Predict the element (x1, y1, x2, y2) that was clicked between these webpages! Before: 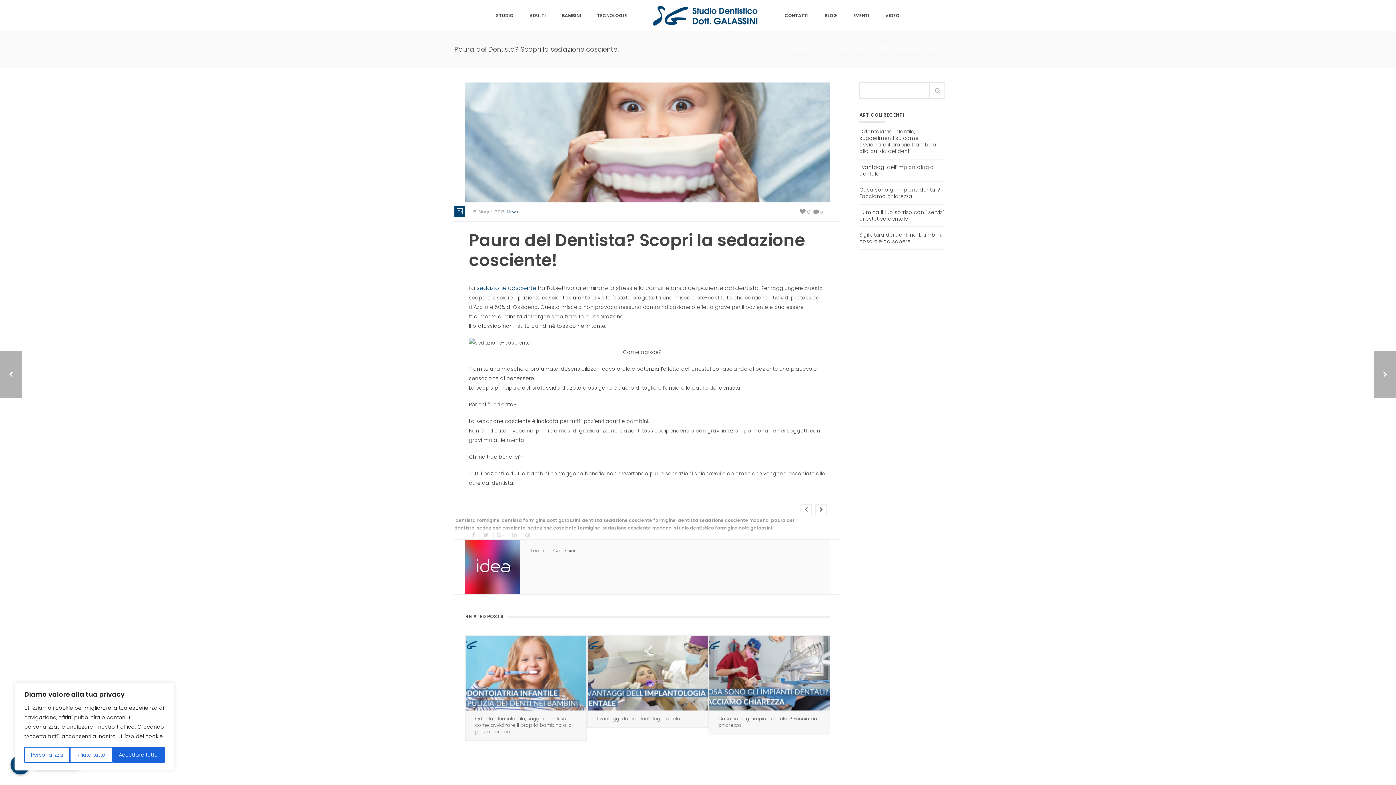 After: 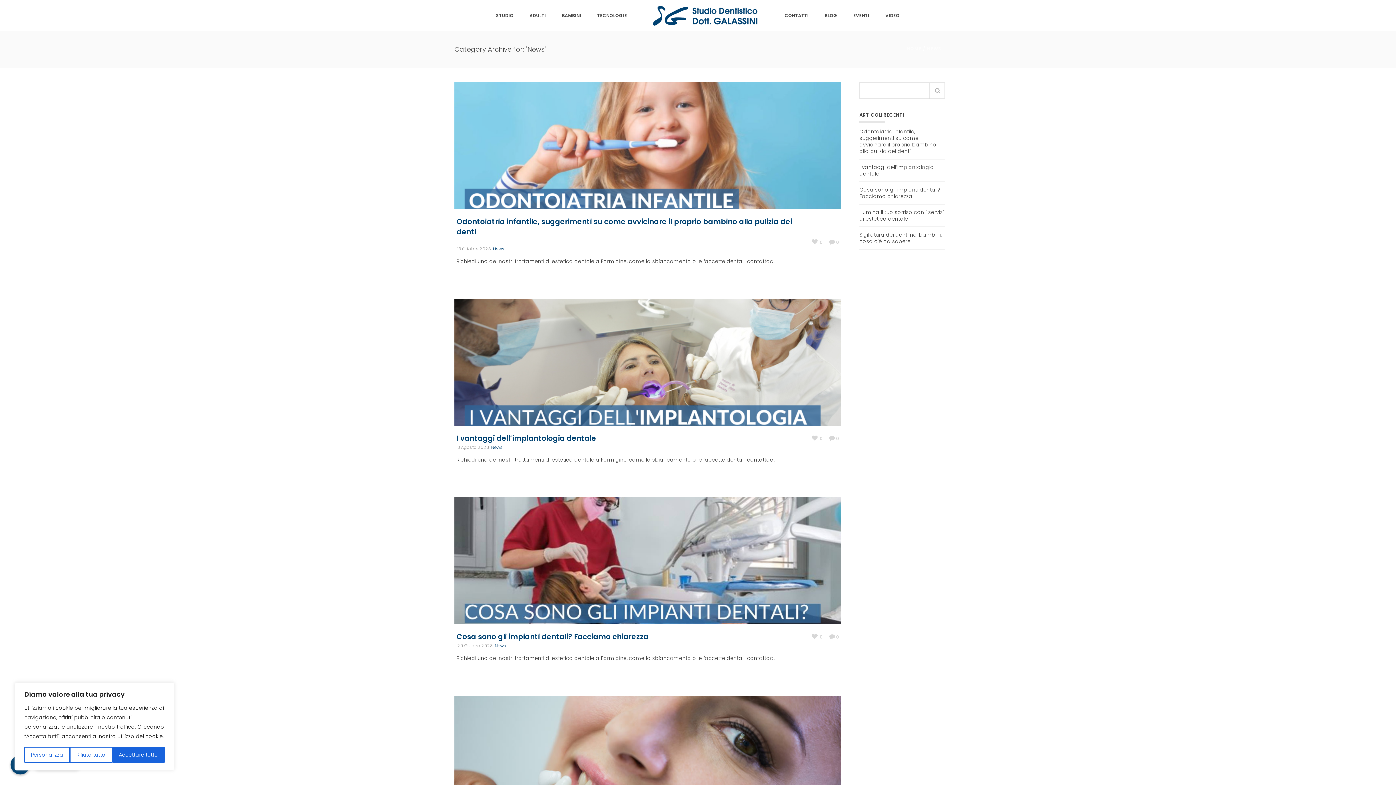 Action: bbox: (506, 208, 518, 215) label: News